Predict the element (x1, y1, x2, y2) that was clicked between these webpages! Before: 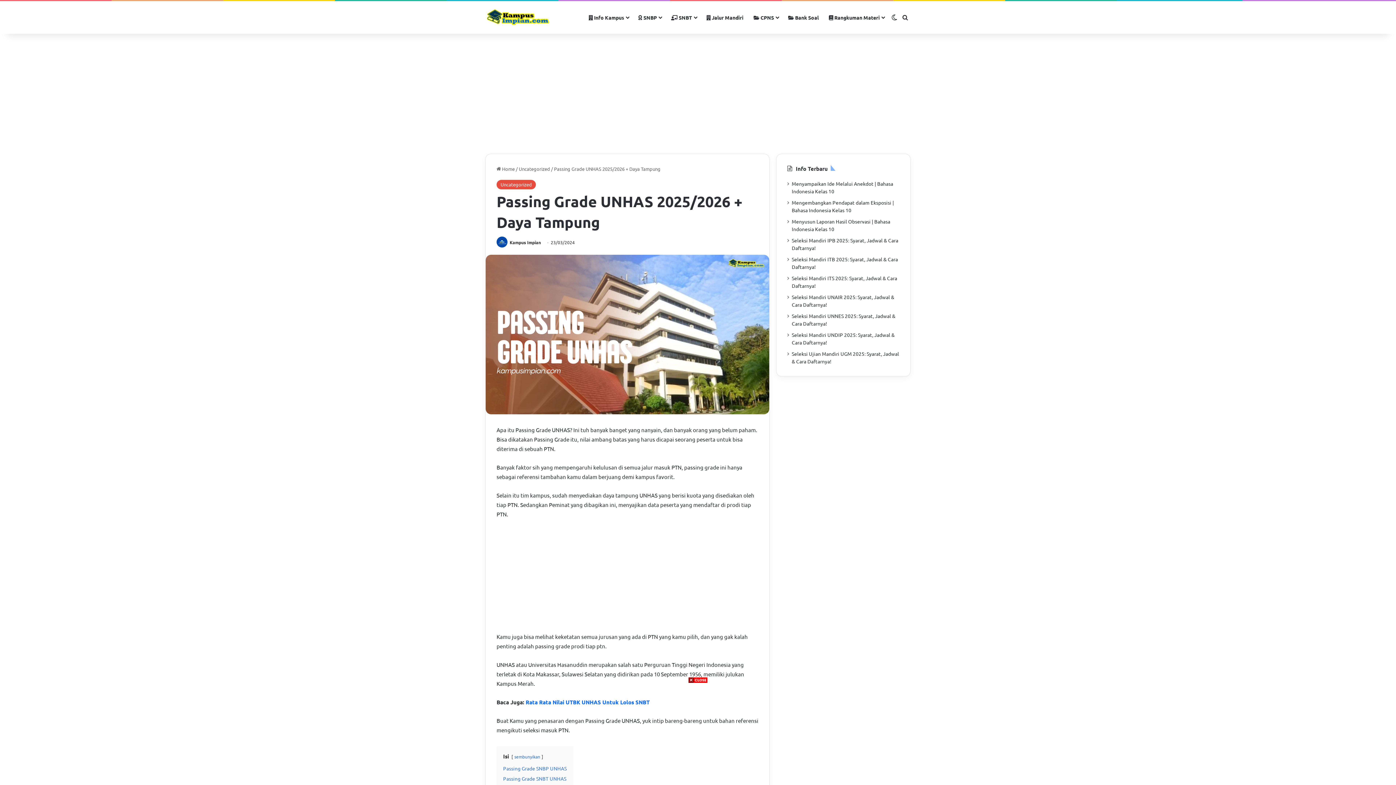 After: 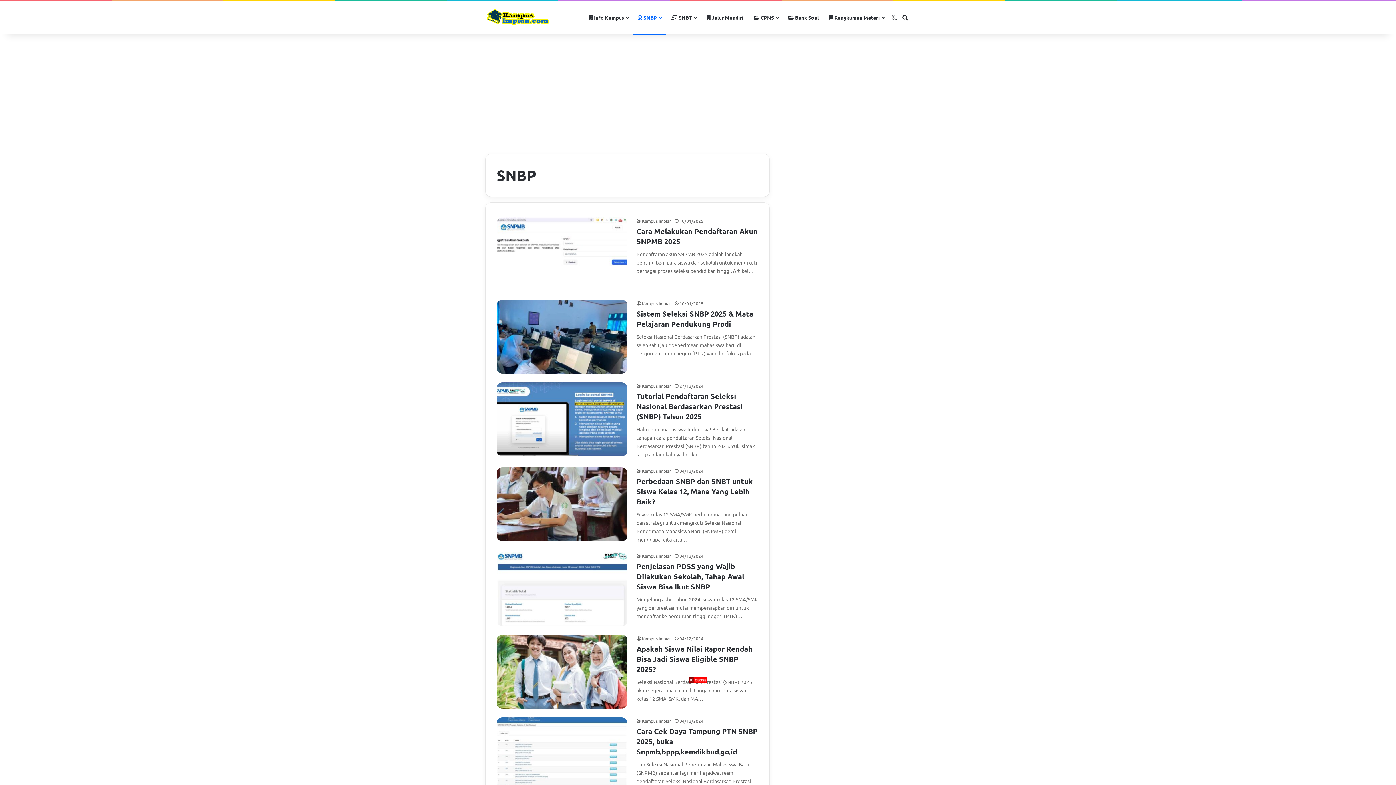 Action: bbox: (633, 1, 666, 33) label:  SNBP